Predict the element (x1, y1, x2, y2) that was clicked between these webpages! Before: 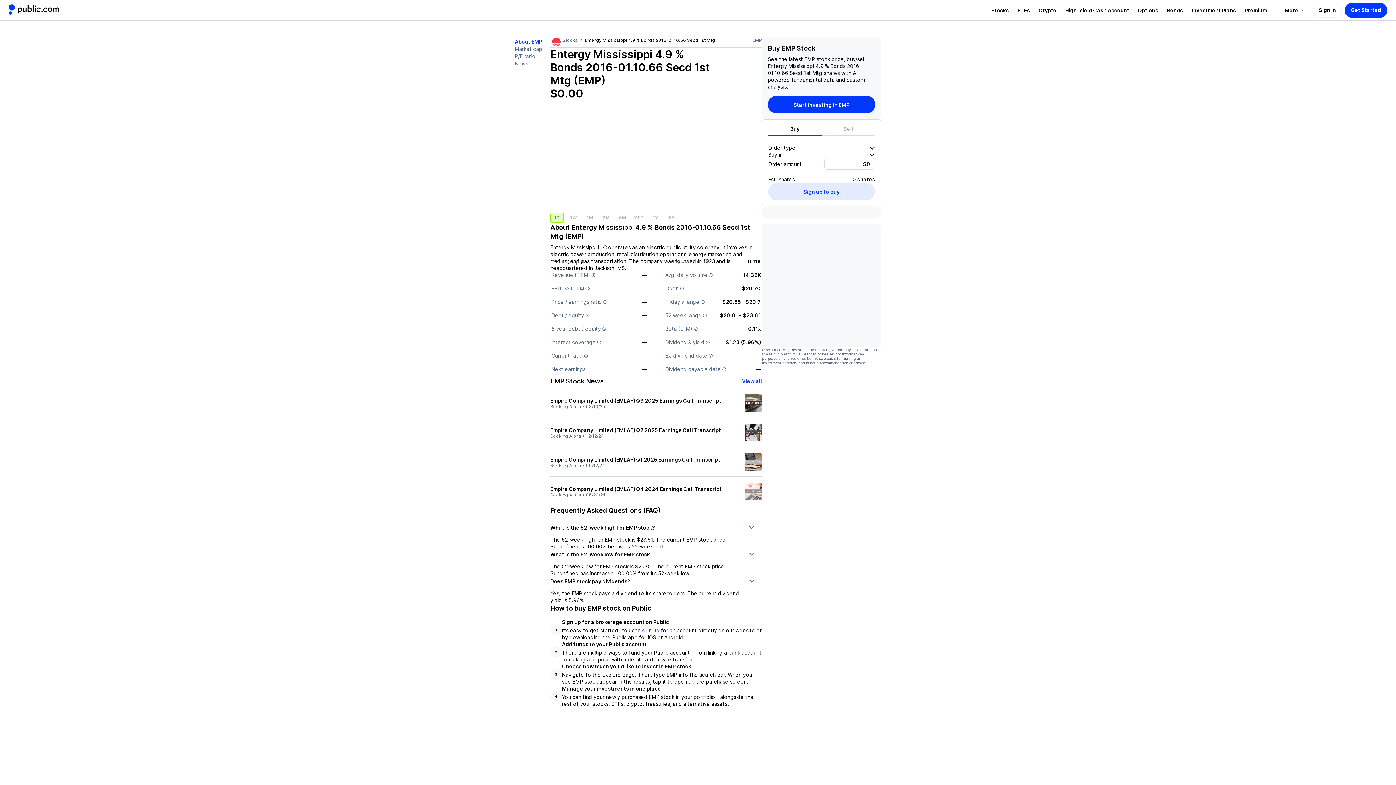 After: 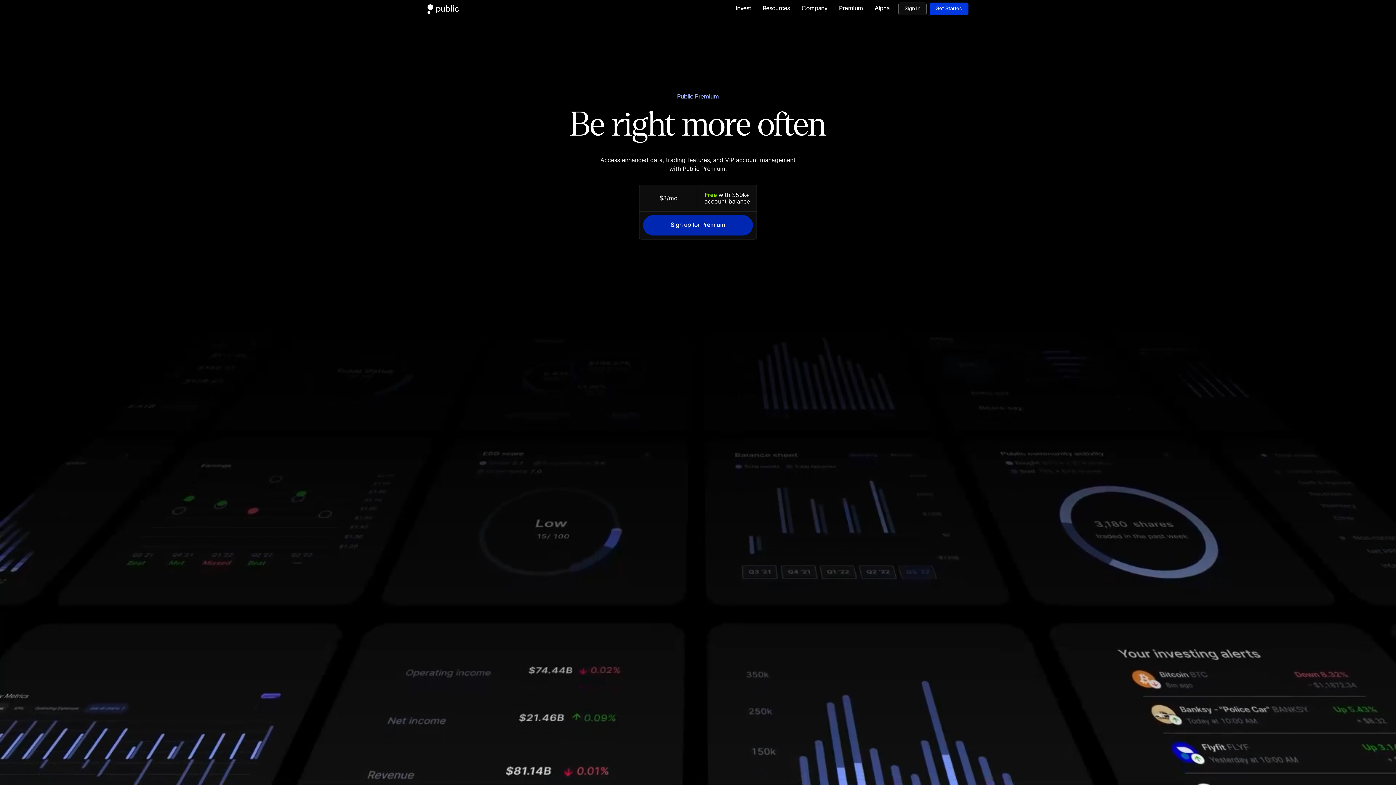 Action: label: Visit Premium Page bbox: (1240, 6, 1271, 13)